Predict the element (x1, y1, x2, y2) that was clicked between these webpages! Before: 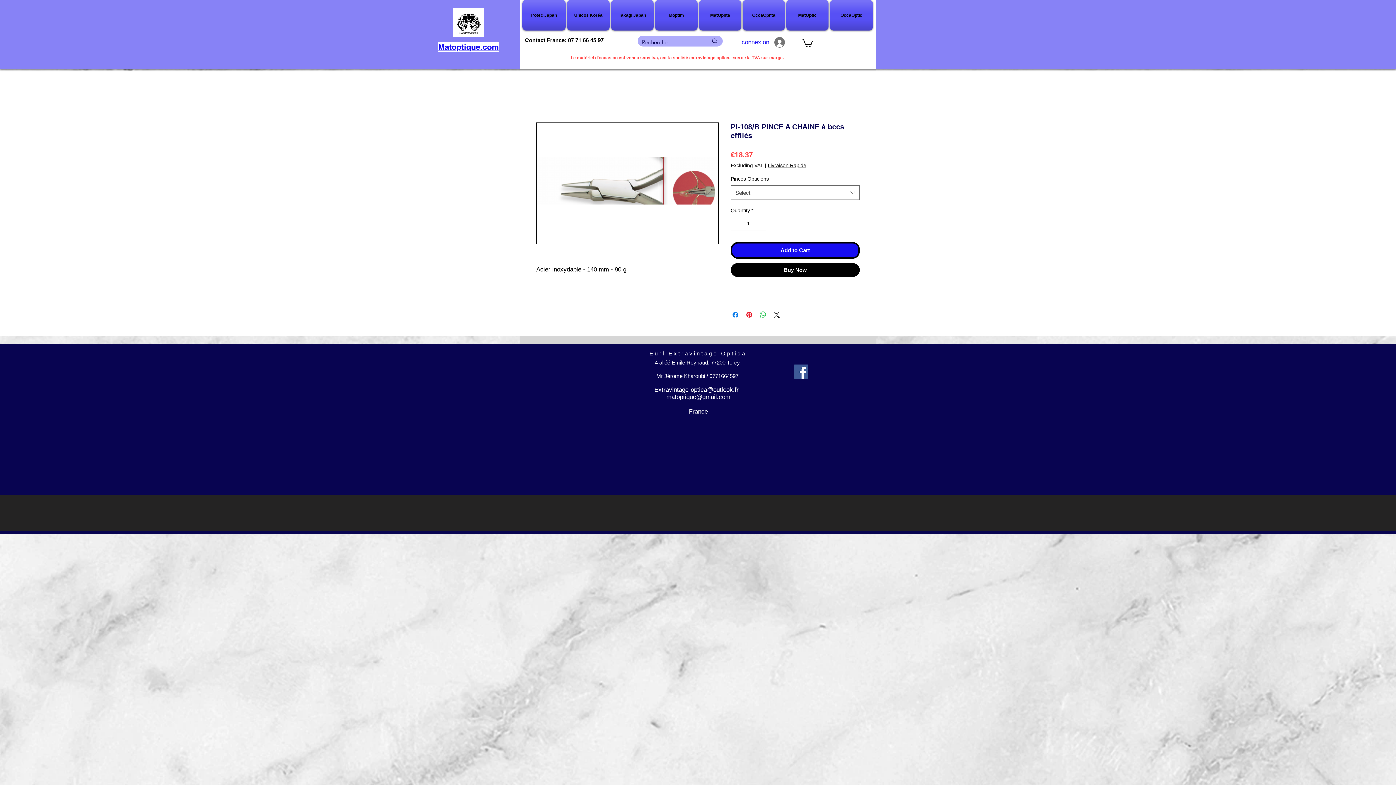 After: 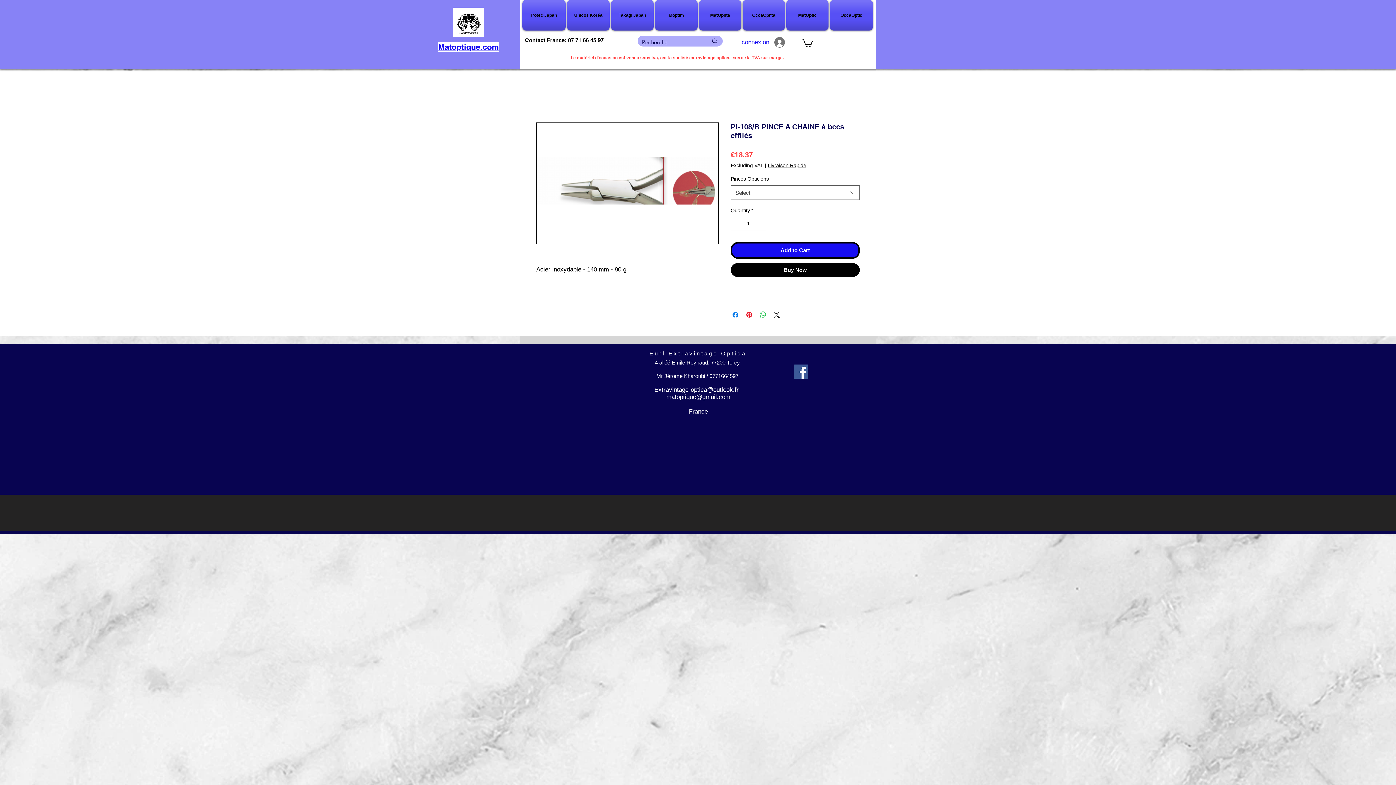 Action: label: Moptim bbox: (654, 0, 698, 30)